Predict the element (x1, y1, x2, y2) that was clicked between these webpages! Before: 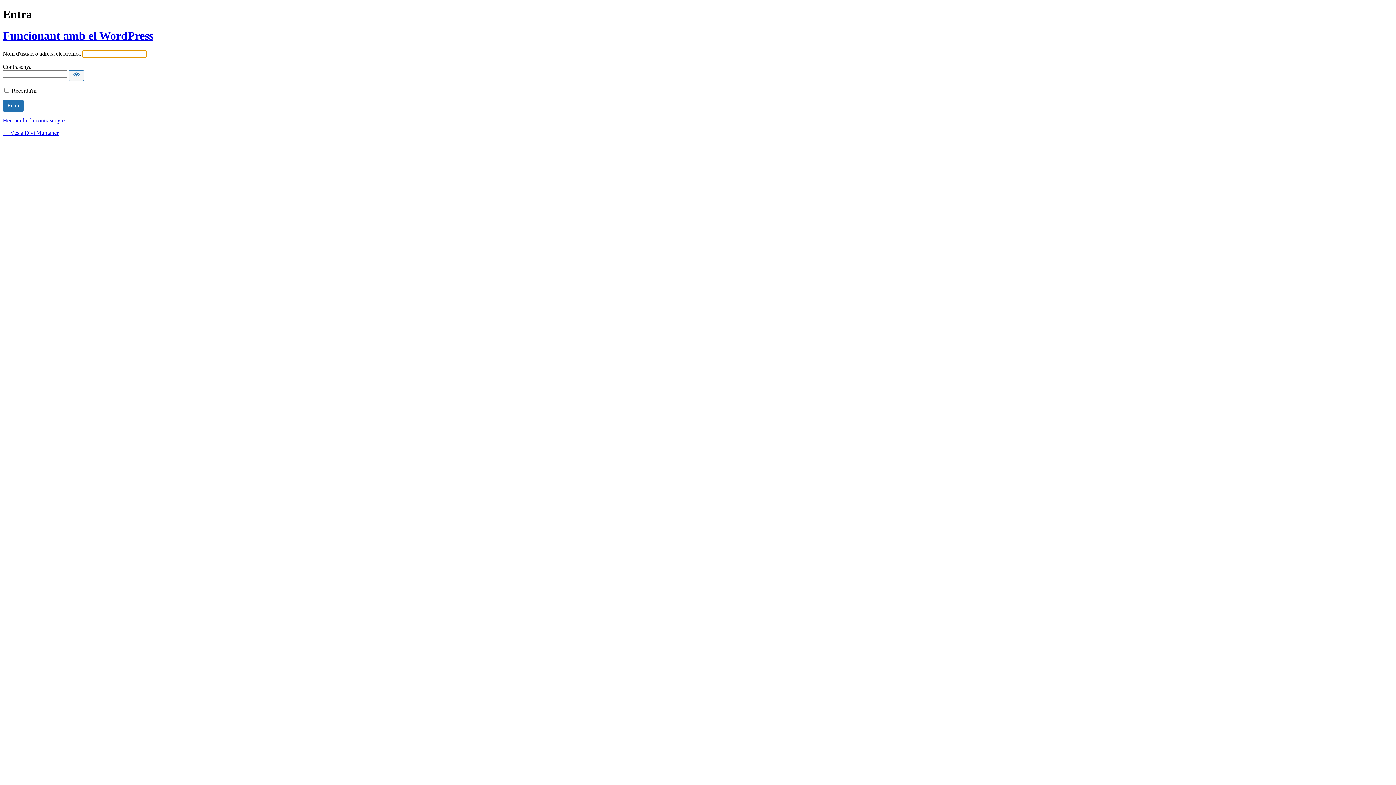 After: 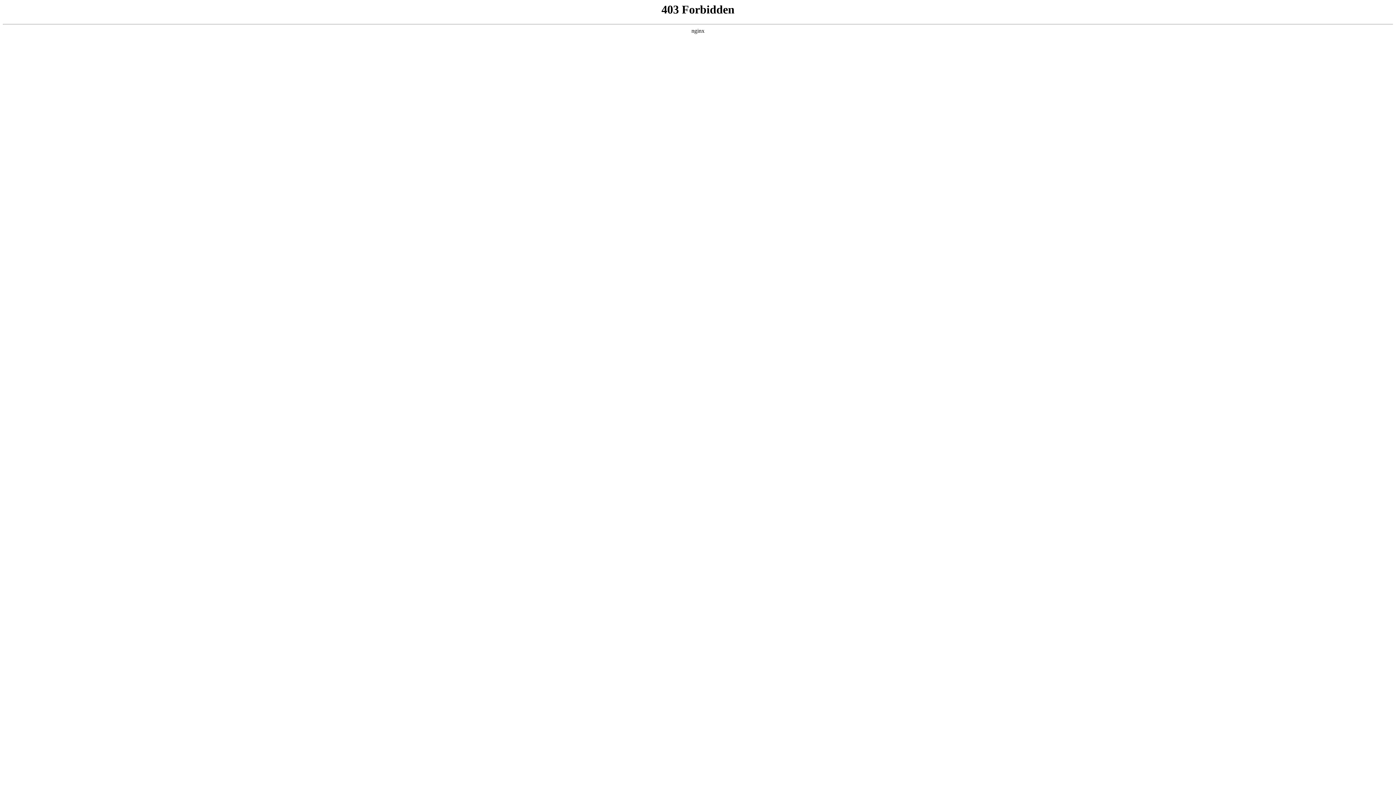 Action: bbox: (2, 29, 153, 42) label: Funcionant amb el WordPress